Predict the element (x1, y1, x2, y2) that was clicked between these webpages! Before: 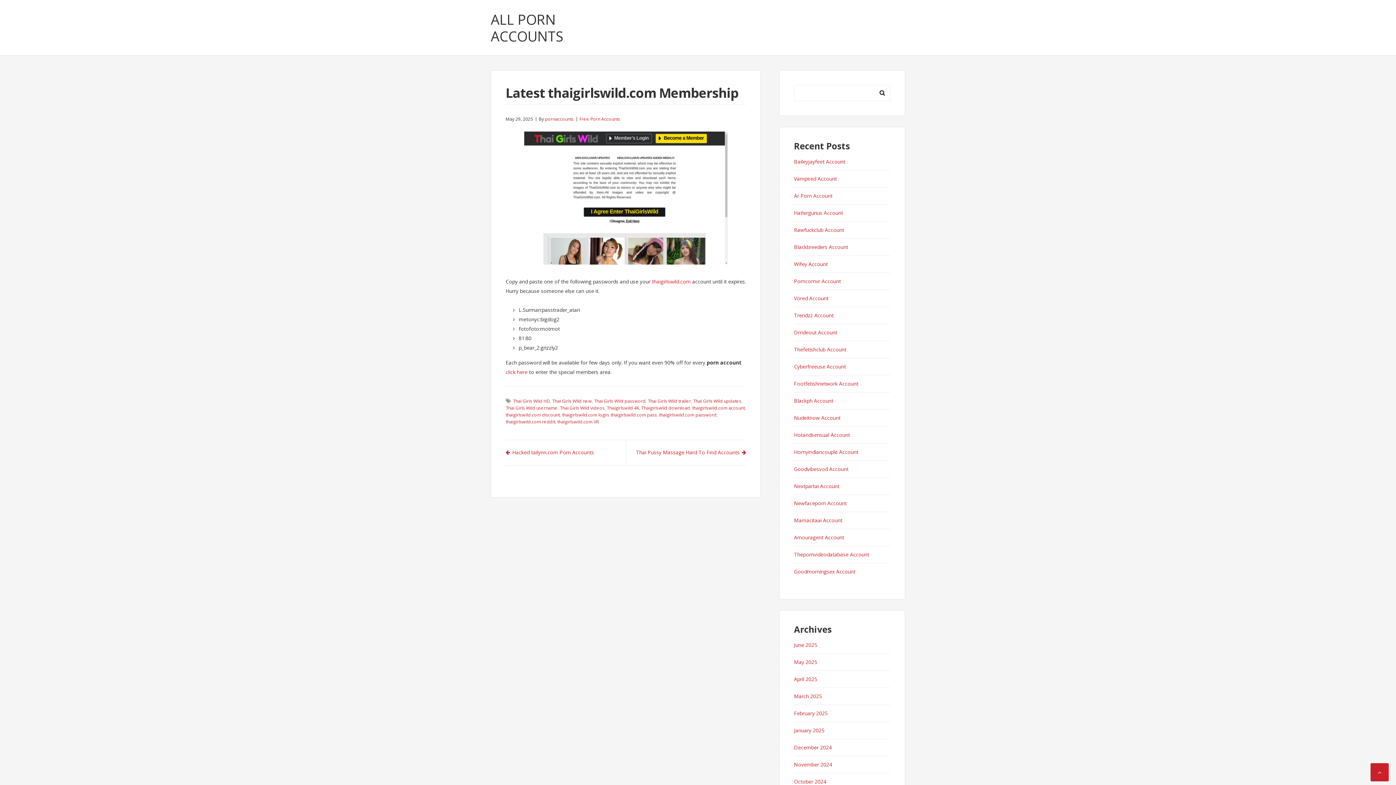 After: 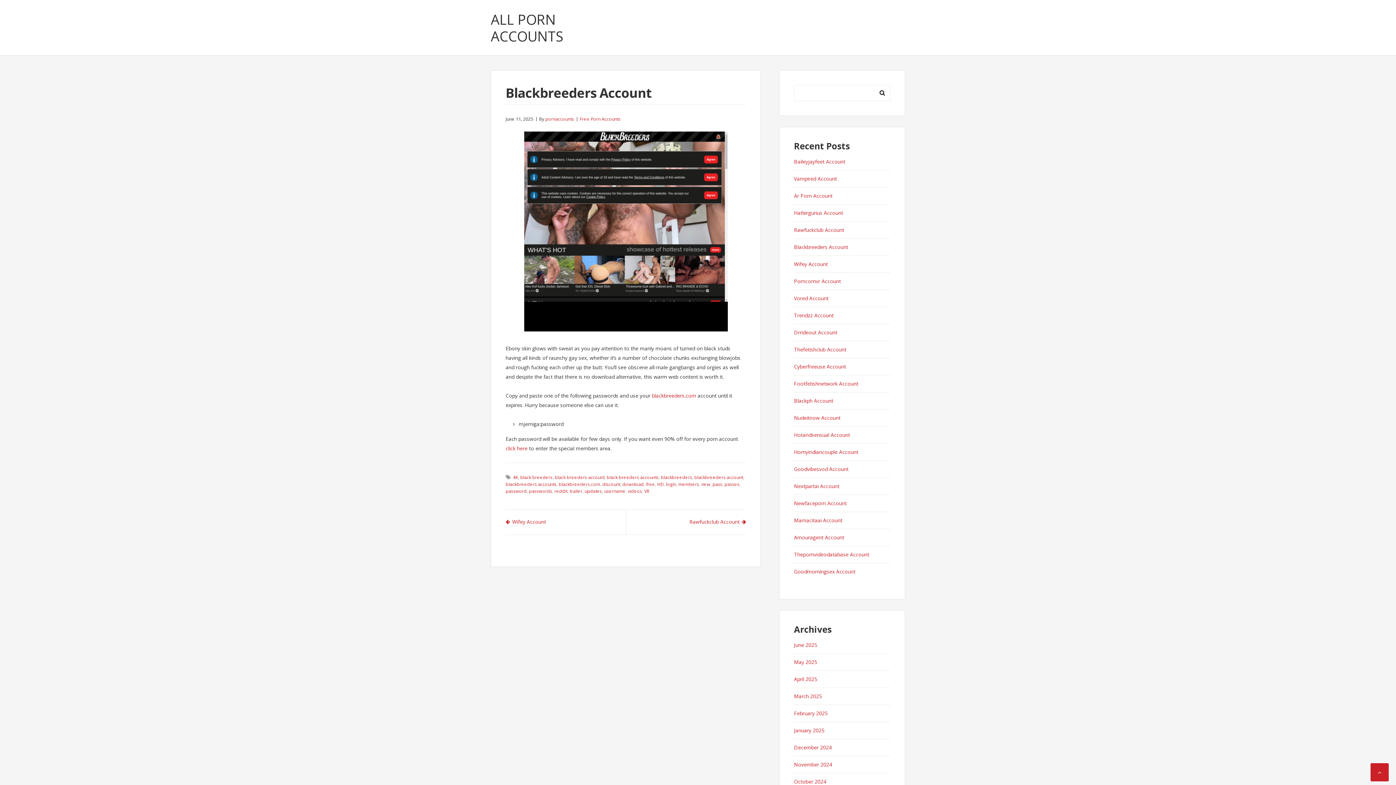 Action: bbox: (794, 243, 848, 250) label: Blackbreeders Account